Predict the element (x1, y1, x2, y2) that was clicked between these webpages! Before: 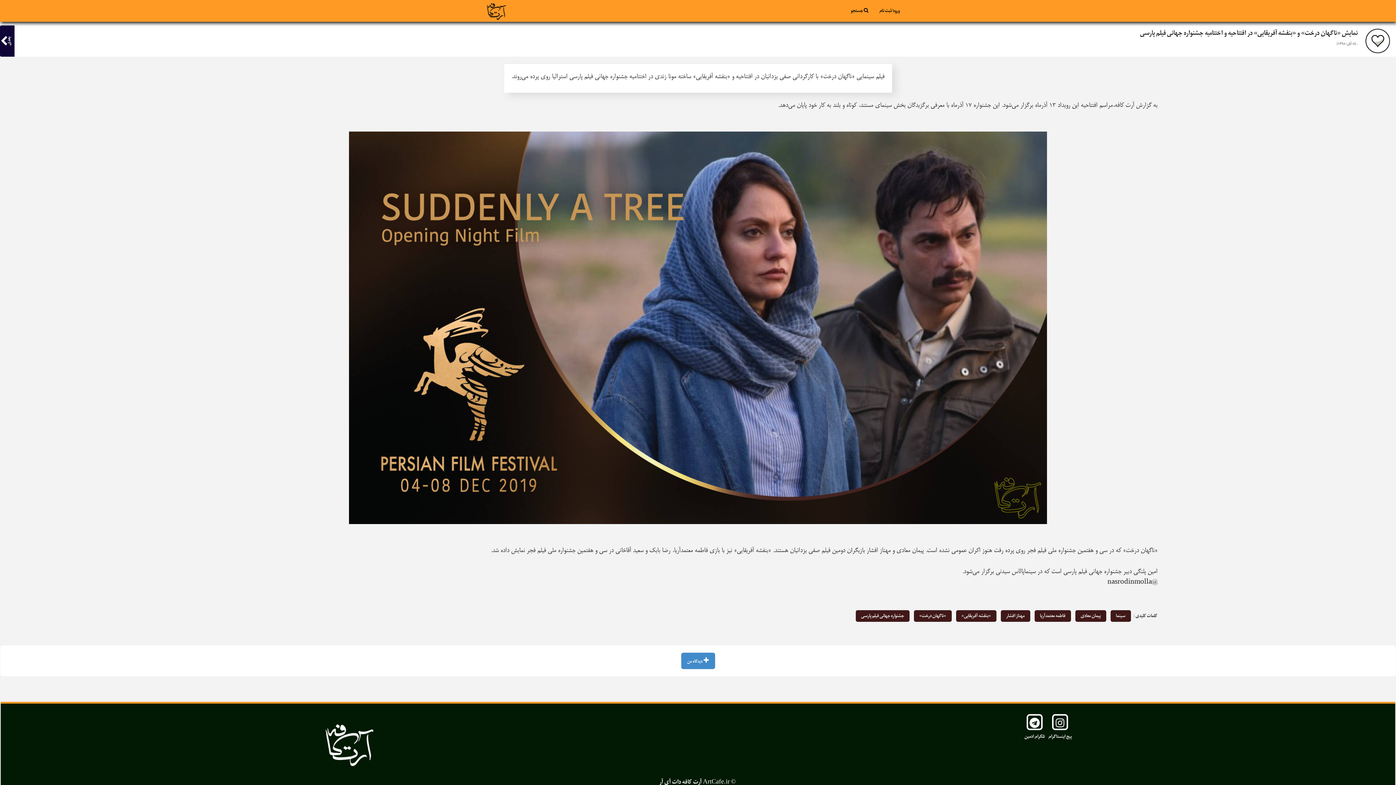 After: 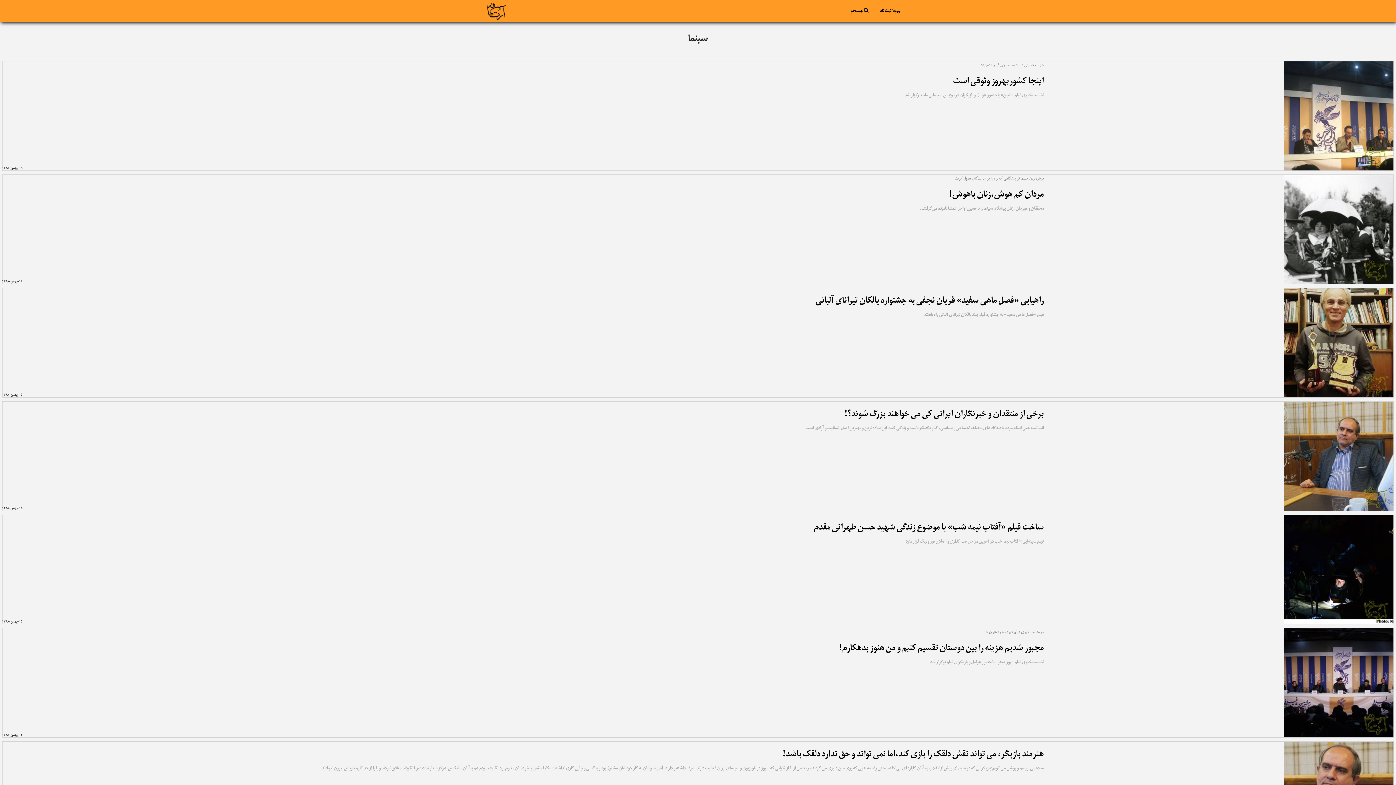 Action: label: سینما bbox: (1110, 610, 1131, 622)